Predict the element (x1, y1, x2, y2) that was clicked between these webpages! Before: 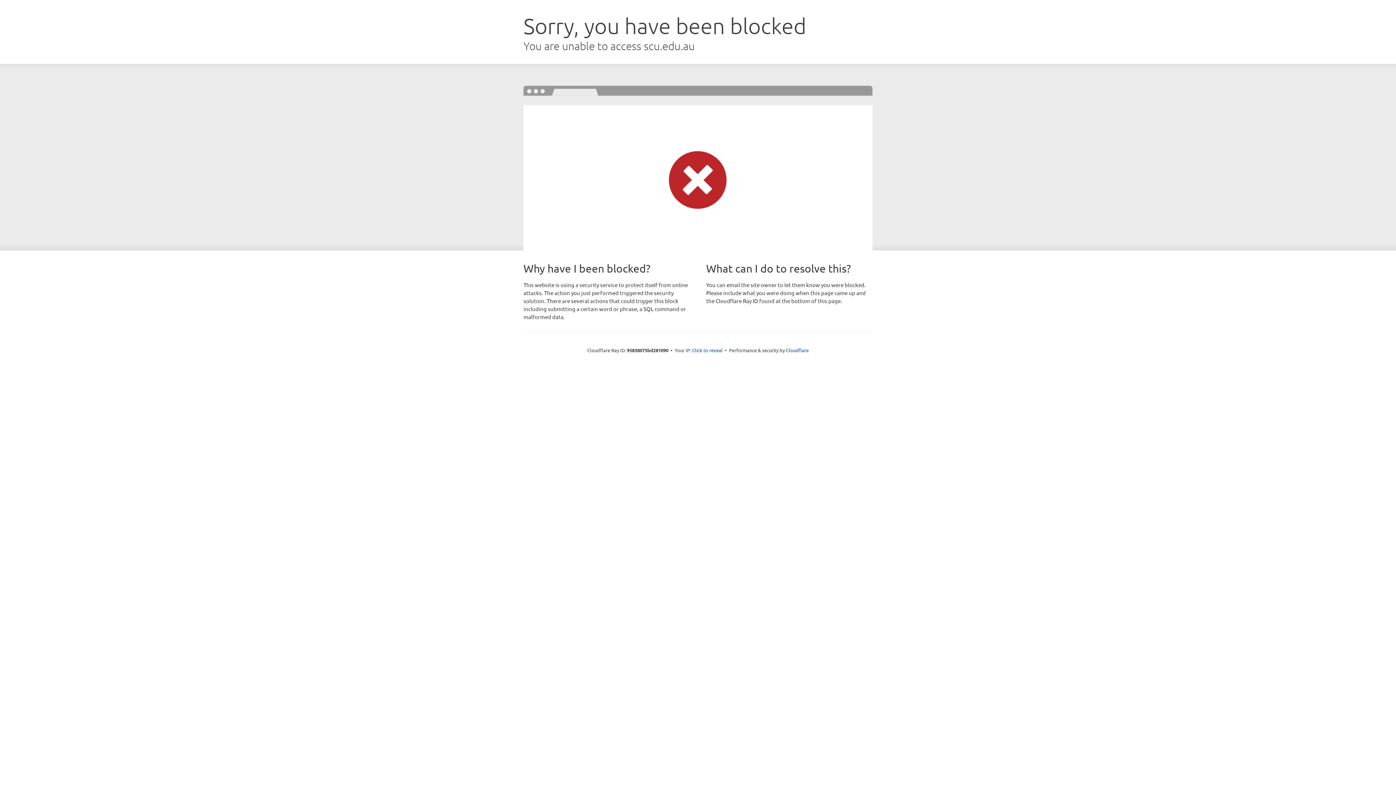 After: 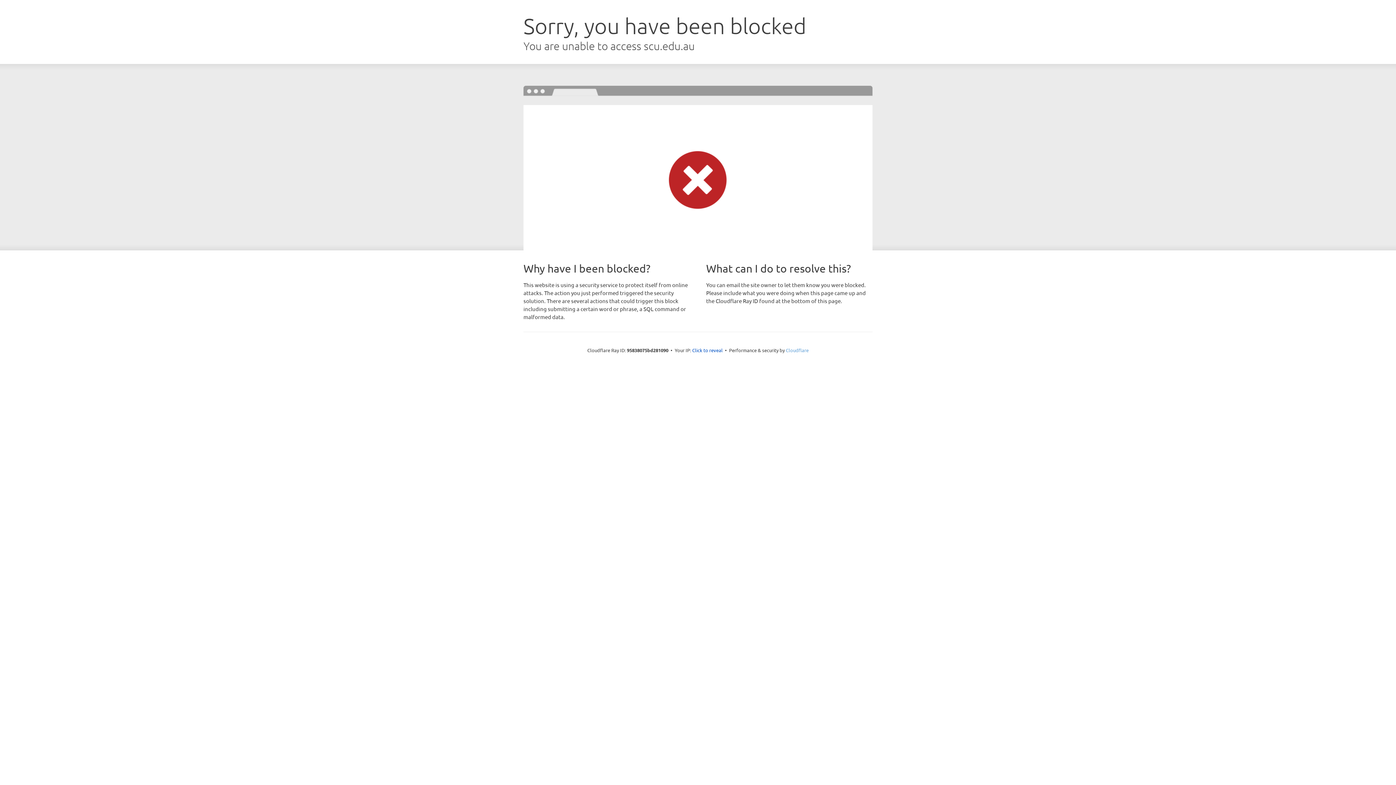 Action: bbox: (786, 347, 808, 353) label: Cloudflare